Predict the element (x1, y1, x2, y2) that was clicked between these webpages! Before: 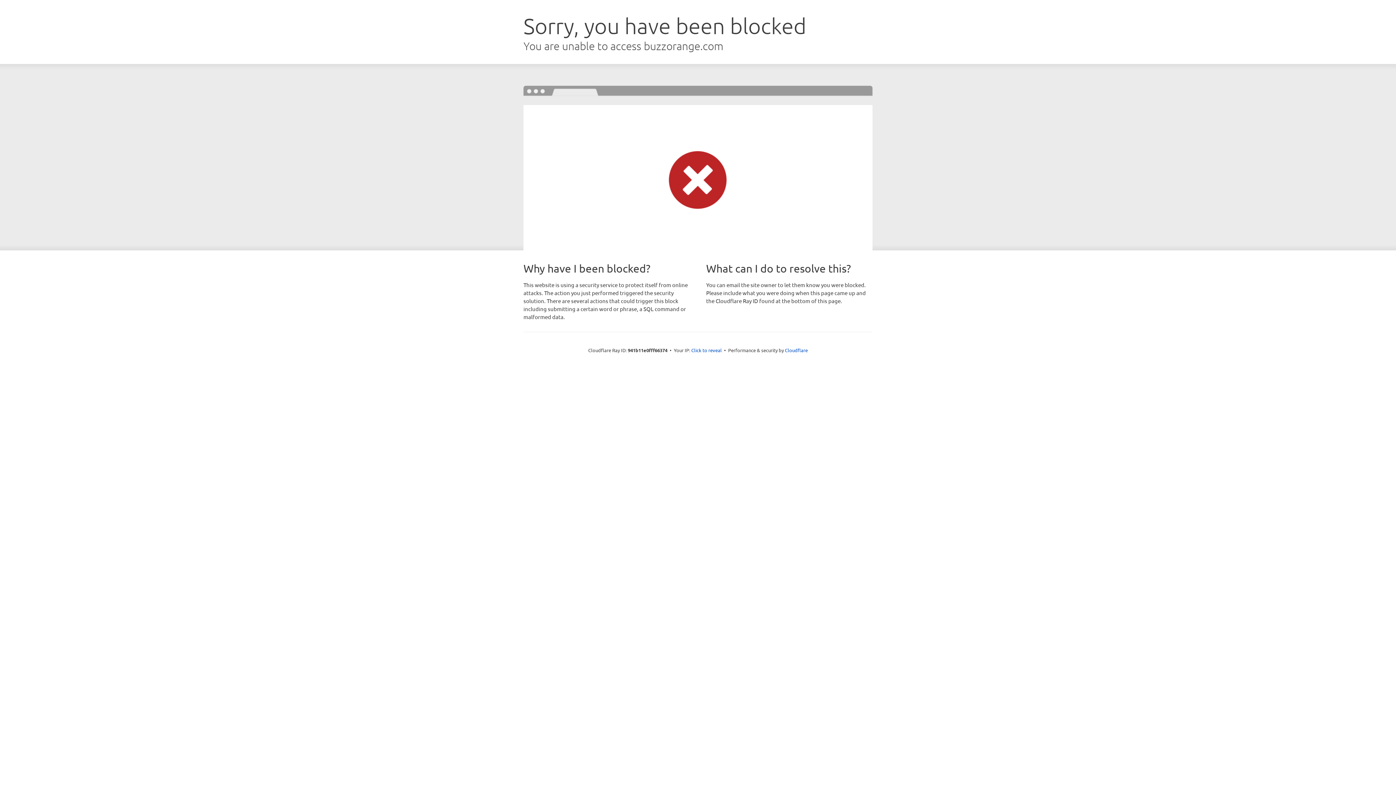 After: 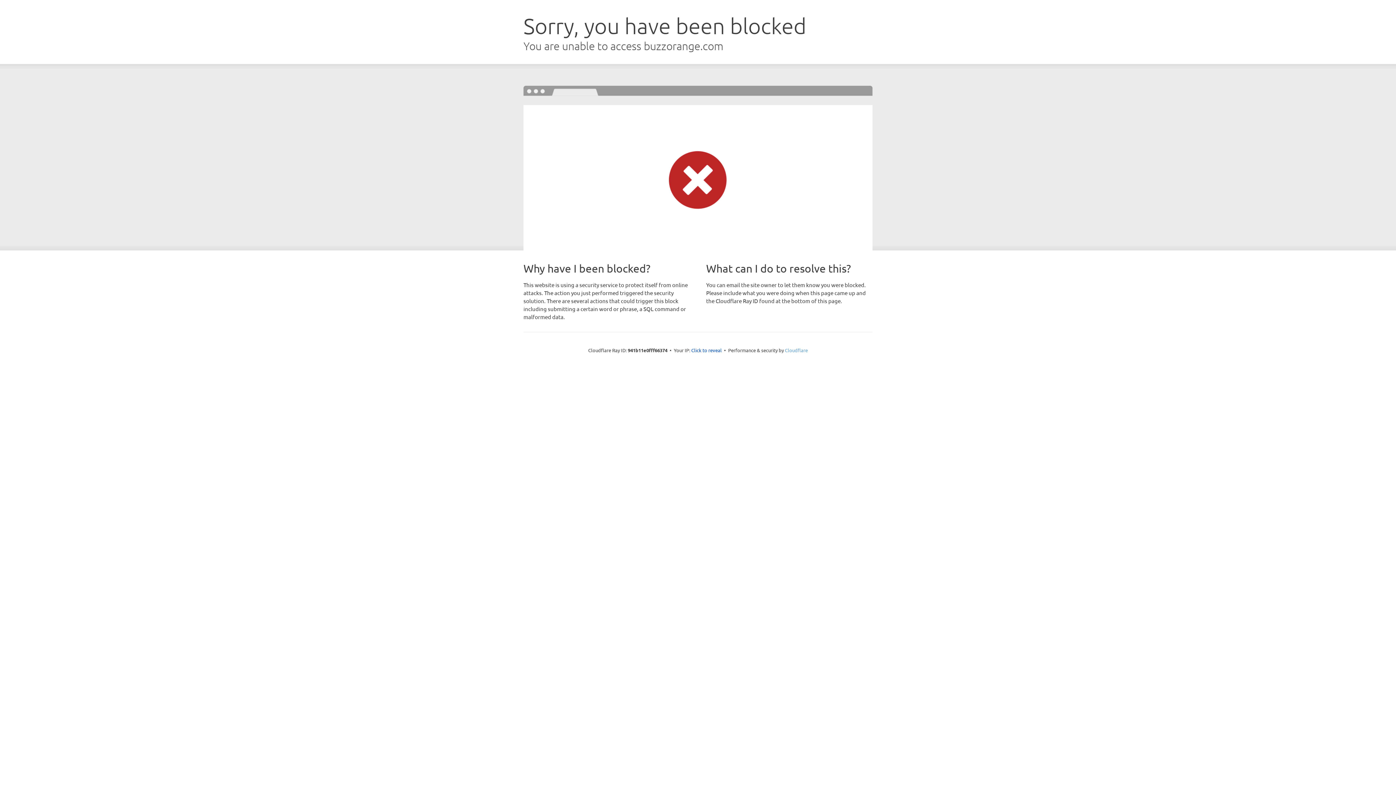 Action: bbox: (785, 347, 808, 353) label: Cloudflare